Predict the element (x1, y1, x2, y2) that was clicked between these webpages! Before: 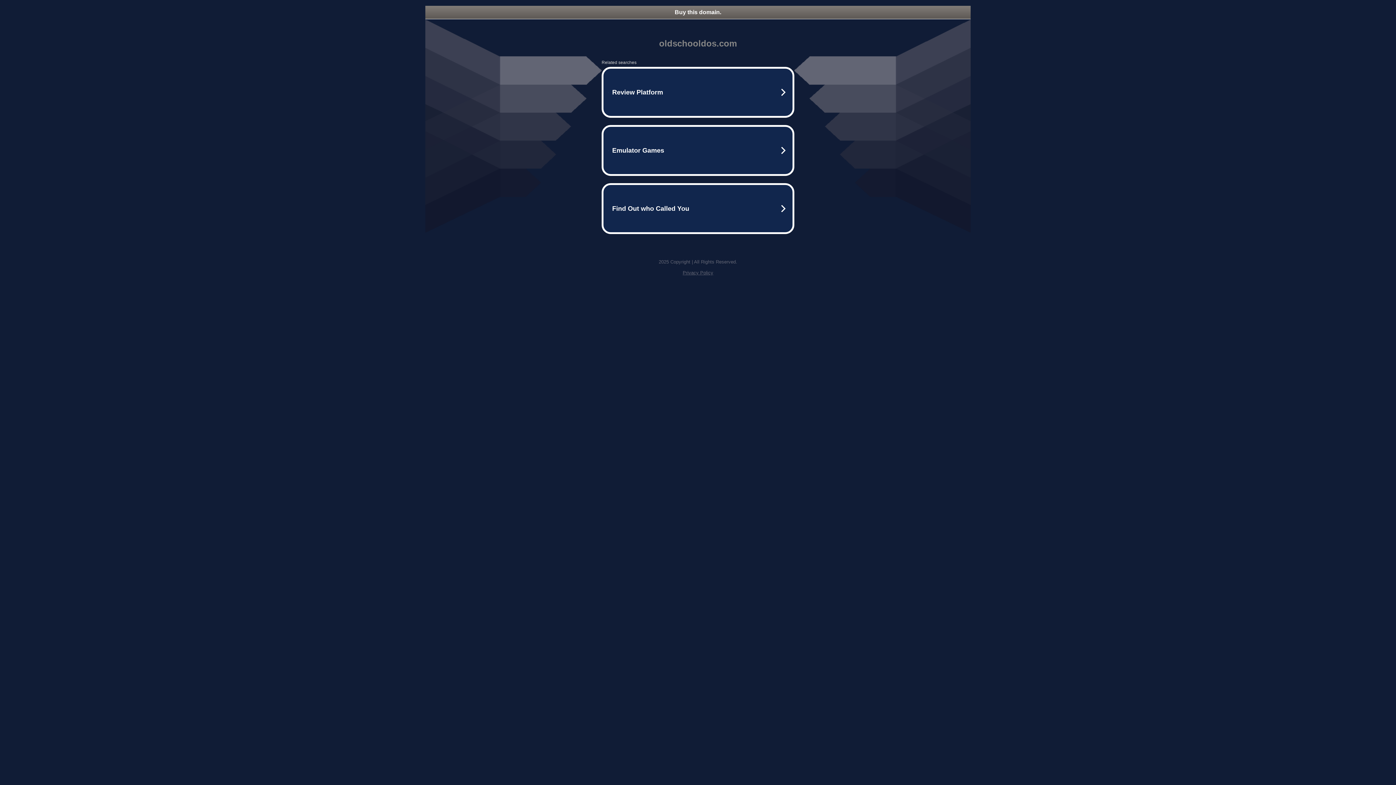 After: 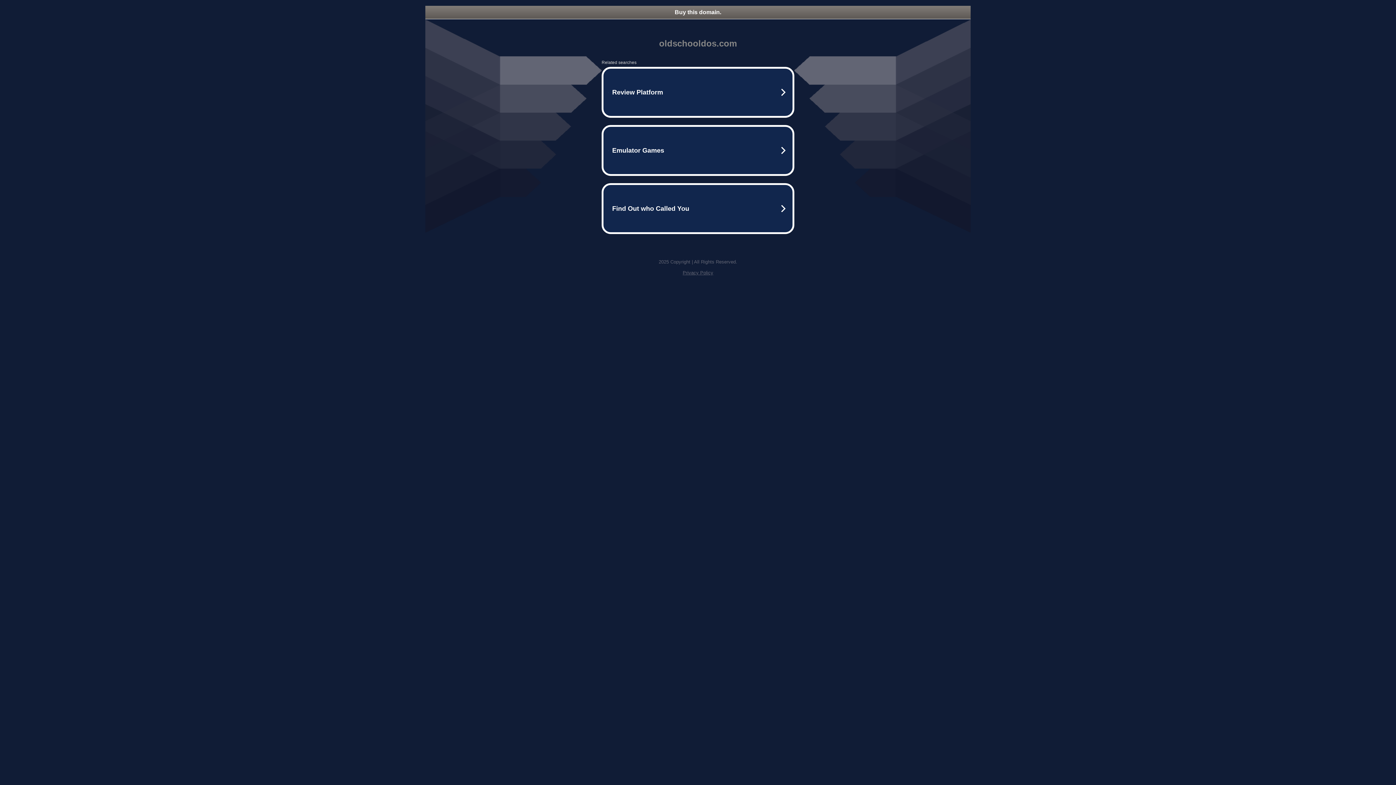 Action: bbox: (682, 270, 713, 275) label: Privacy Policy